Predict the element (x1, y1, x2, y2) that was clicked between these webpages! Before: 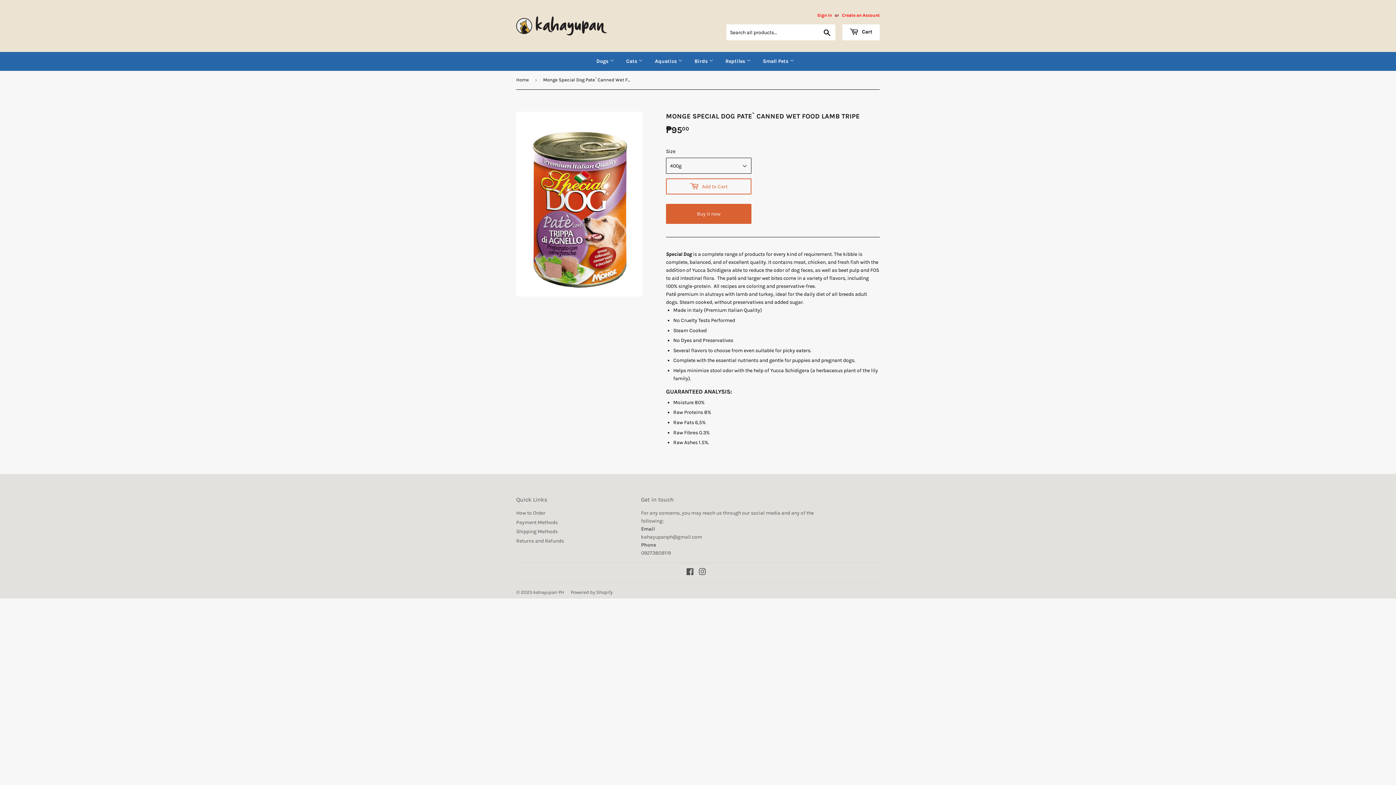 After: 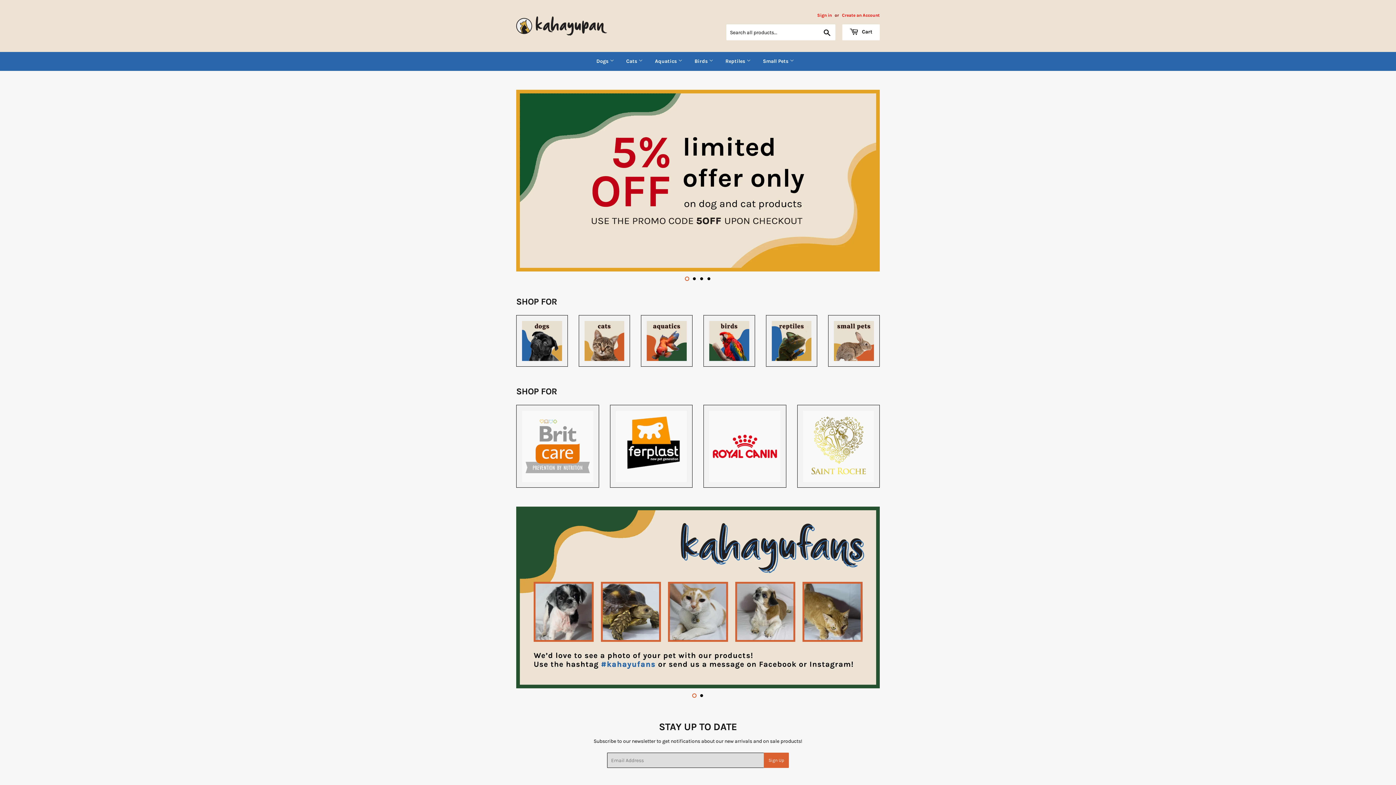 Action: bbox: (516, 16, 698, 35)